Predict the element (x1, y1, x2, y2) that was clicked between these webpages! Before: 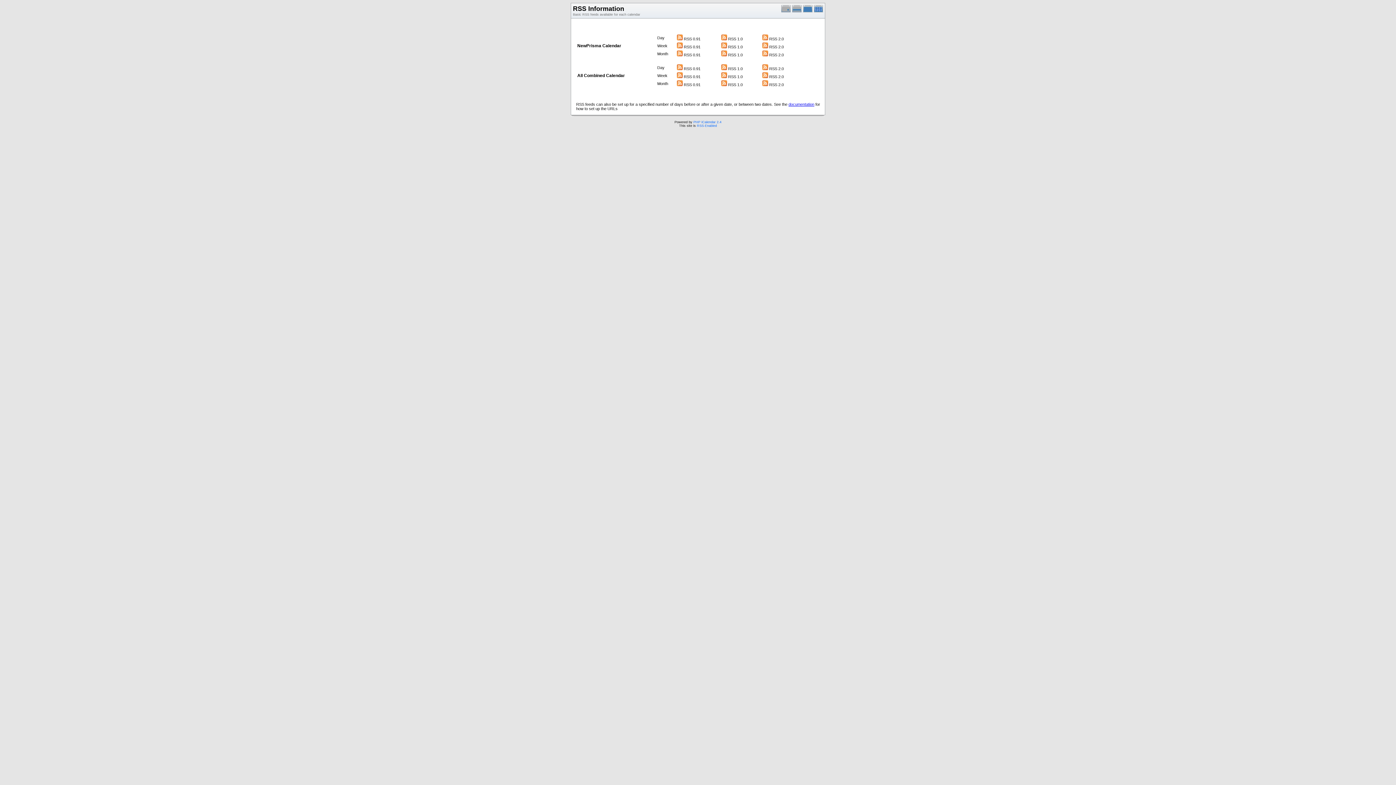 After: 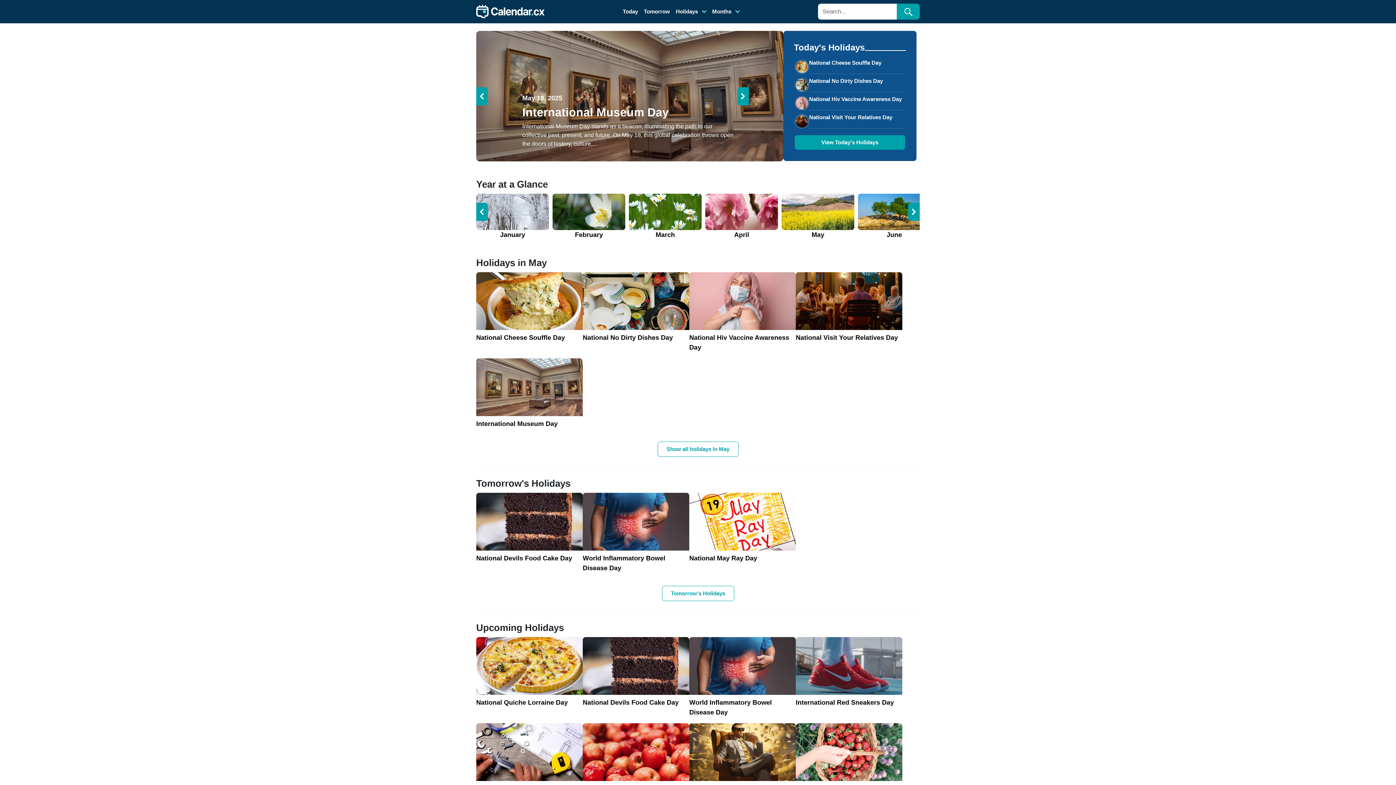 Action: label: documentation bbox: (788, 102, 814, 106)